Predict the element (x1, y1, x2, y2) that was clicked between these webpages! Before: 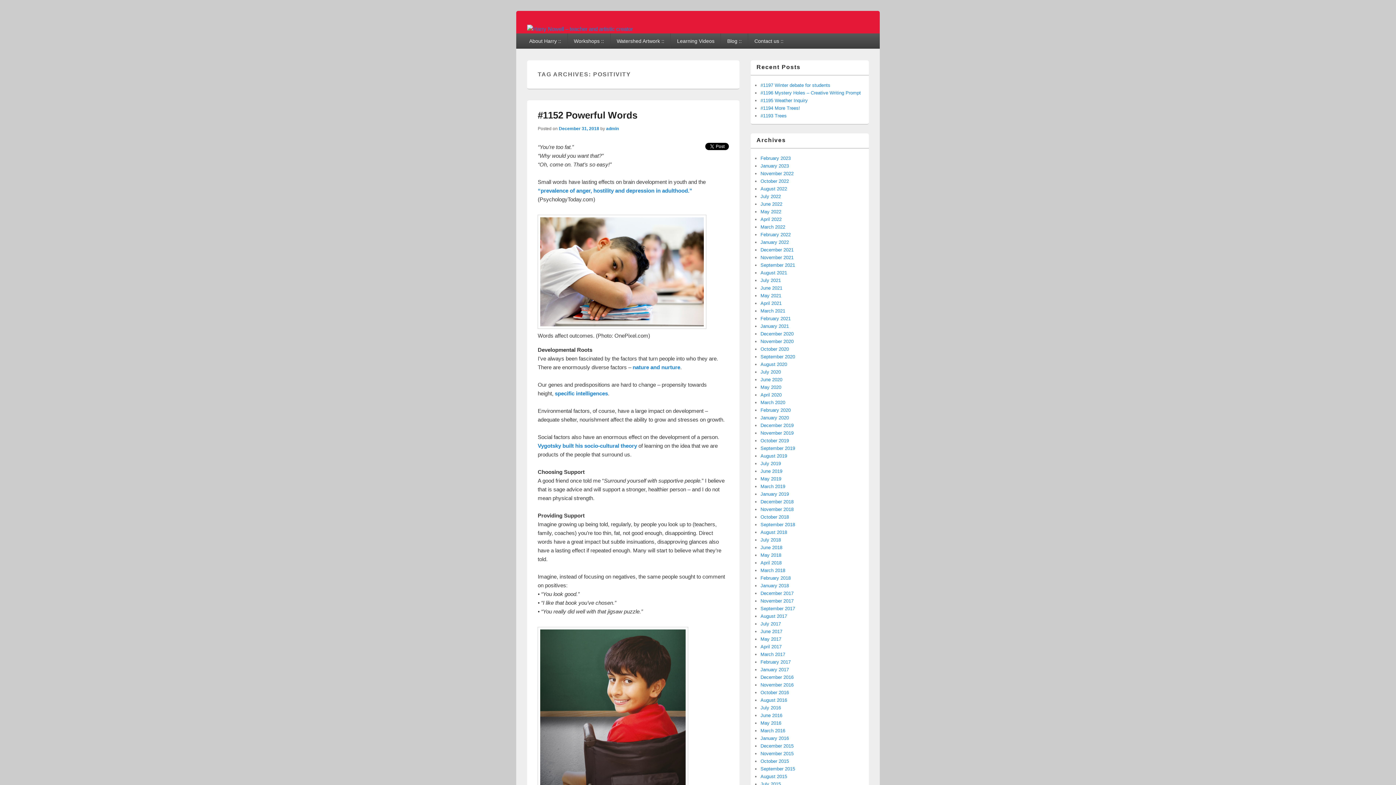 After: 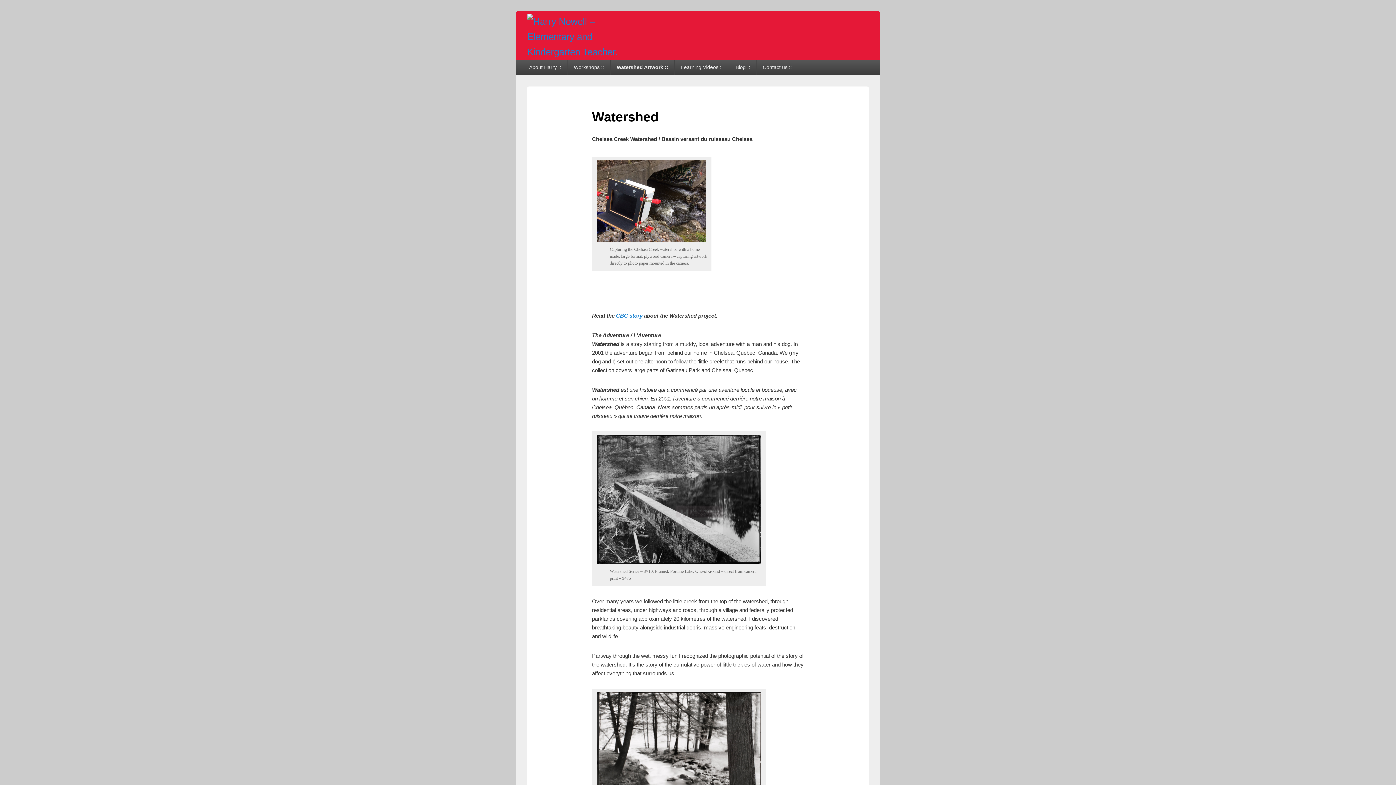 Action: bbox: (610, 33, 670, 48) label: Watershed Artwork ::